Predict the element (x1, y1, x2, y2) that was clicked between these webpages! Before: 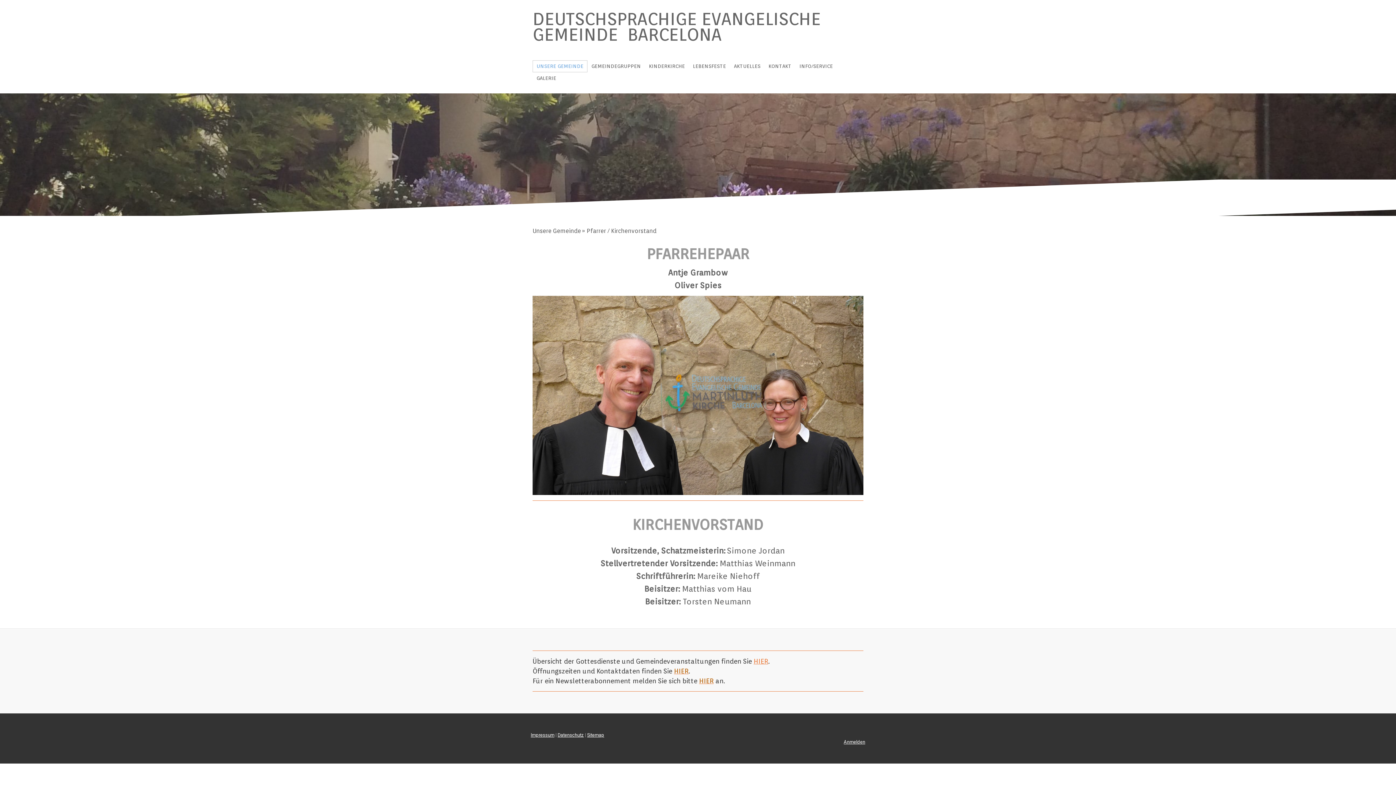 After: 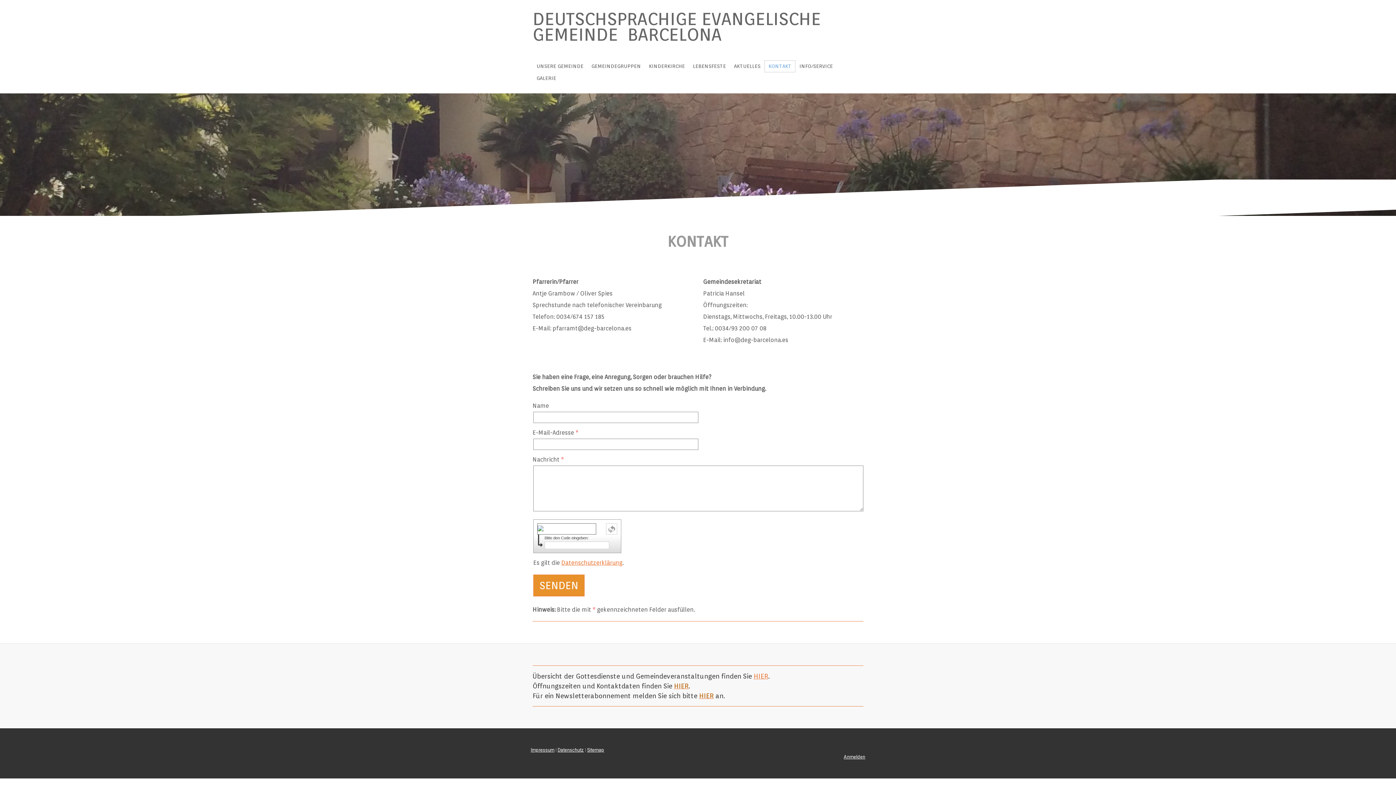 Action: bbox: (764, 60, 795, 72) label: KONTAKT